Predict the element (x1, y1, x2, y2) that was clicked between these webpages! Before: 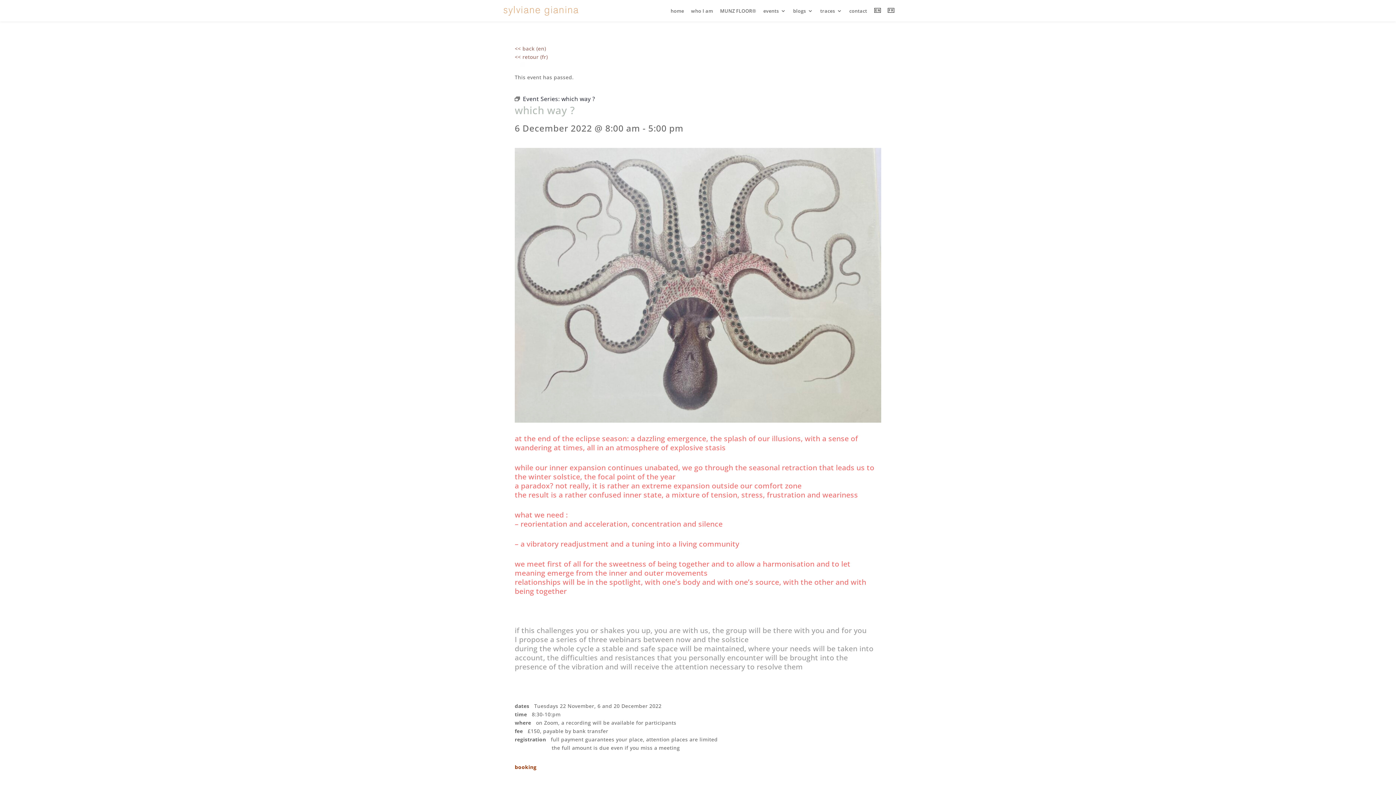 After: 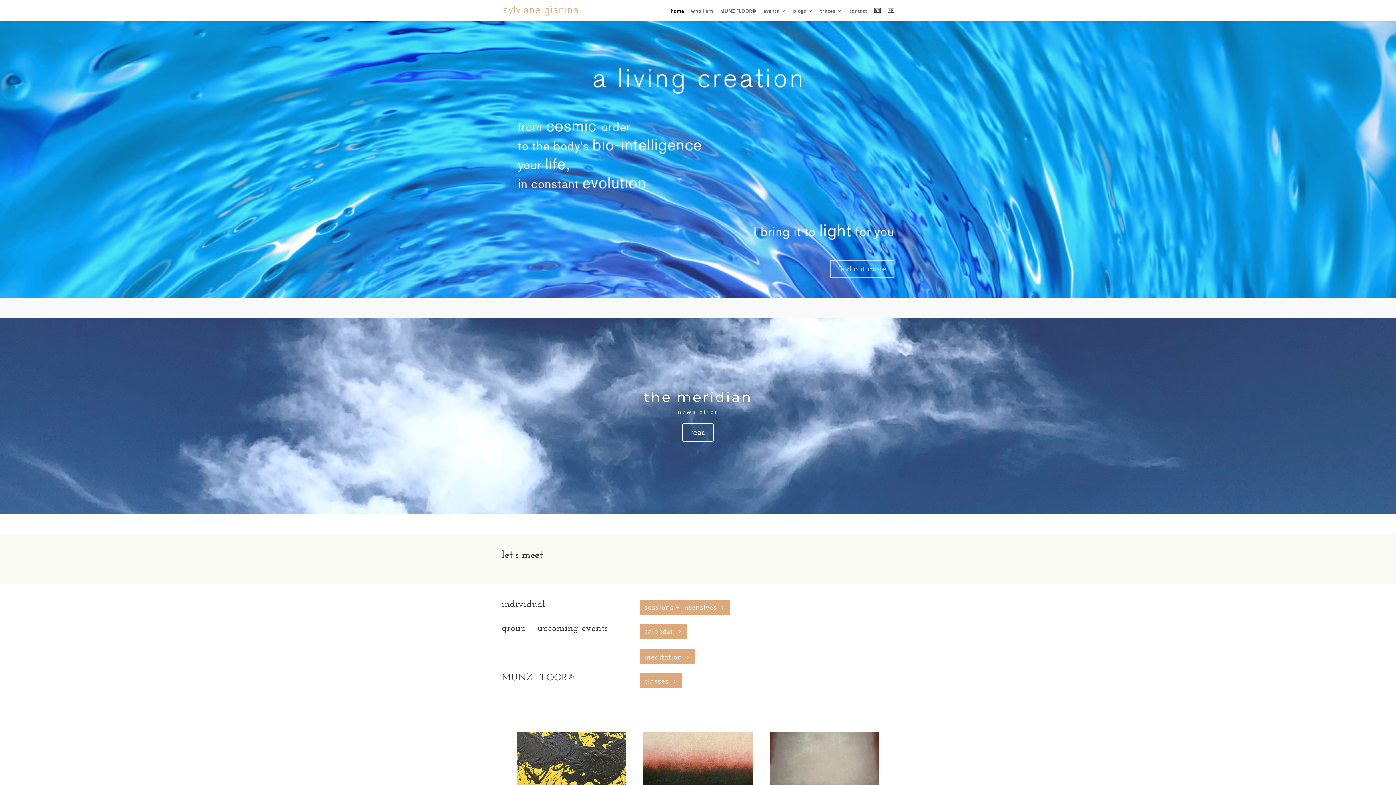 Action: bbox: (874, 8, 880, 21)